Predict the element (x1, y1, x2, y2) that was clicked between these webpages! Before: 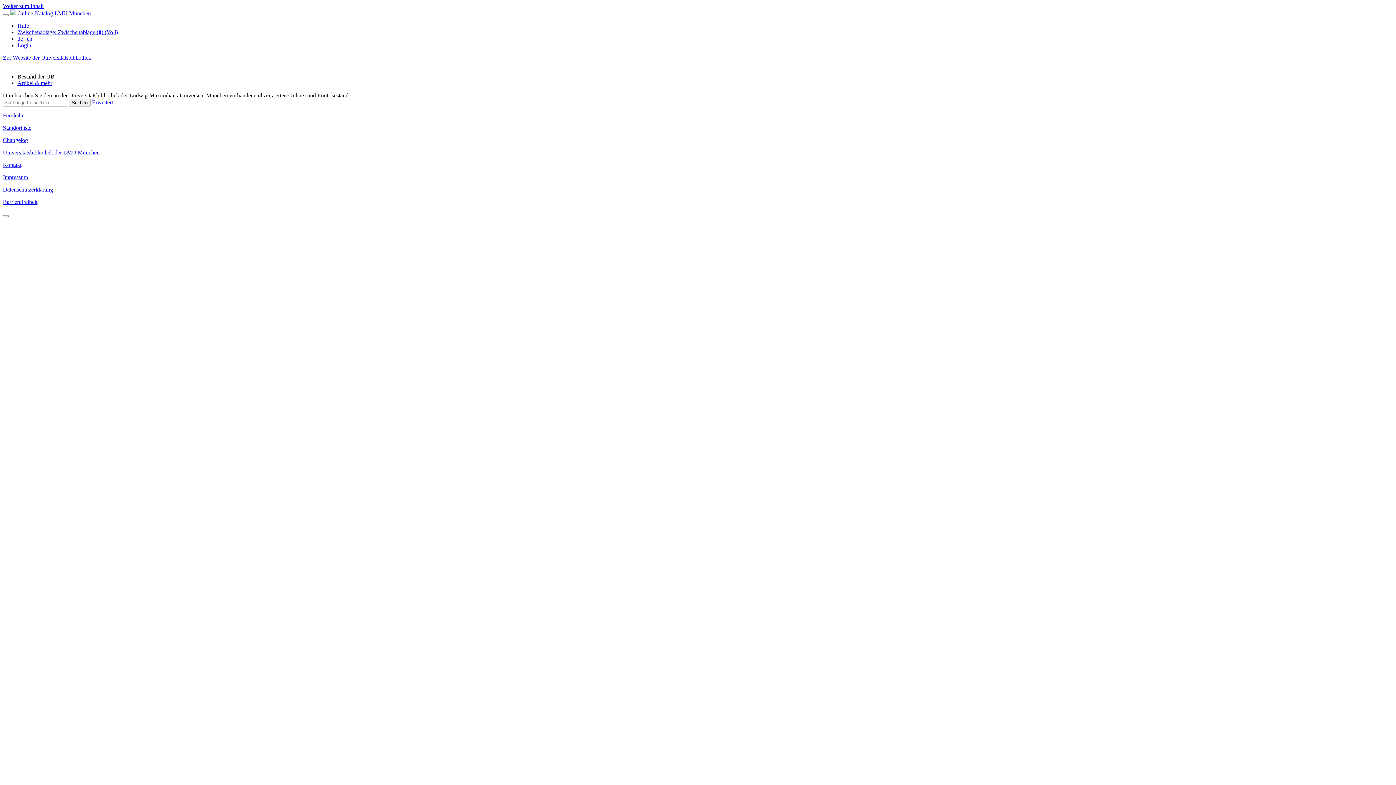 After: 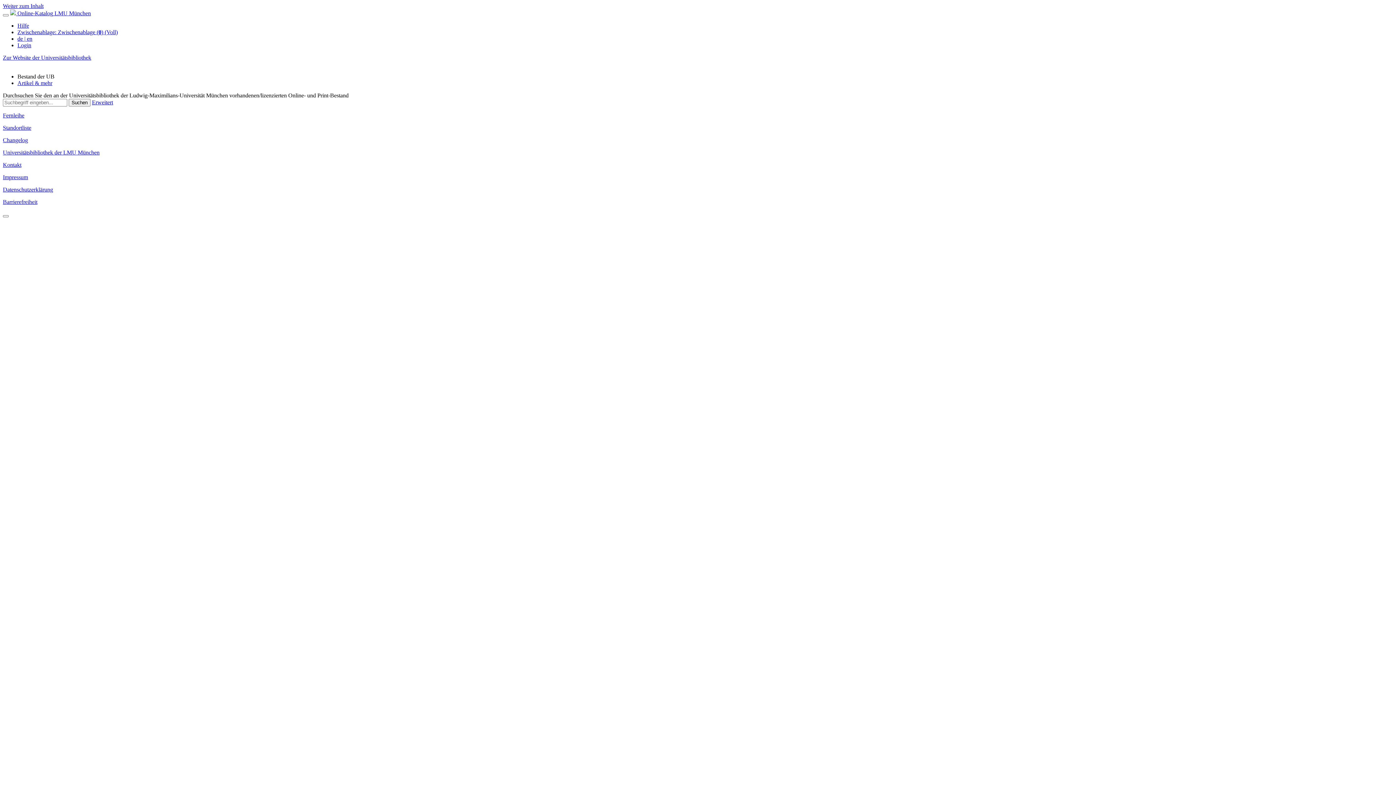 Action: label: Barrierefreiheit bbox: (2, 198, 37, 205)